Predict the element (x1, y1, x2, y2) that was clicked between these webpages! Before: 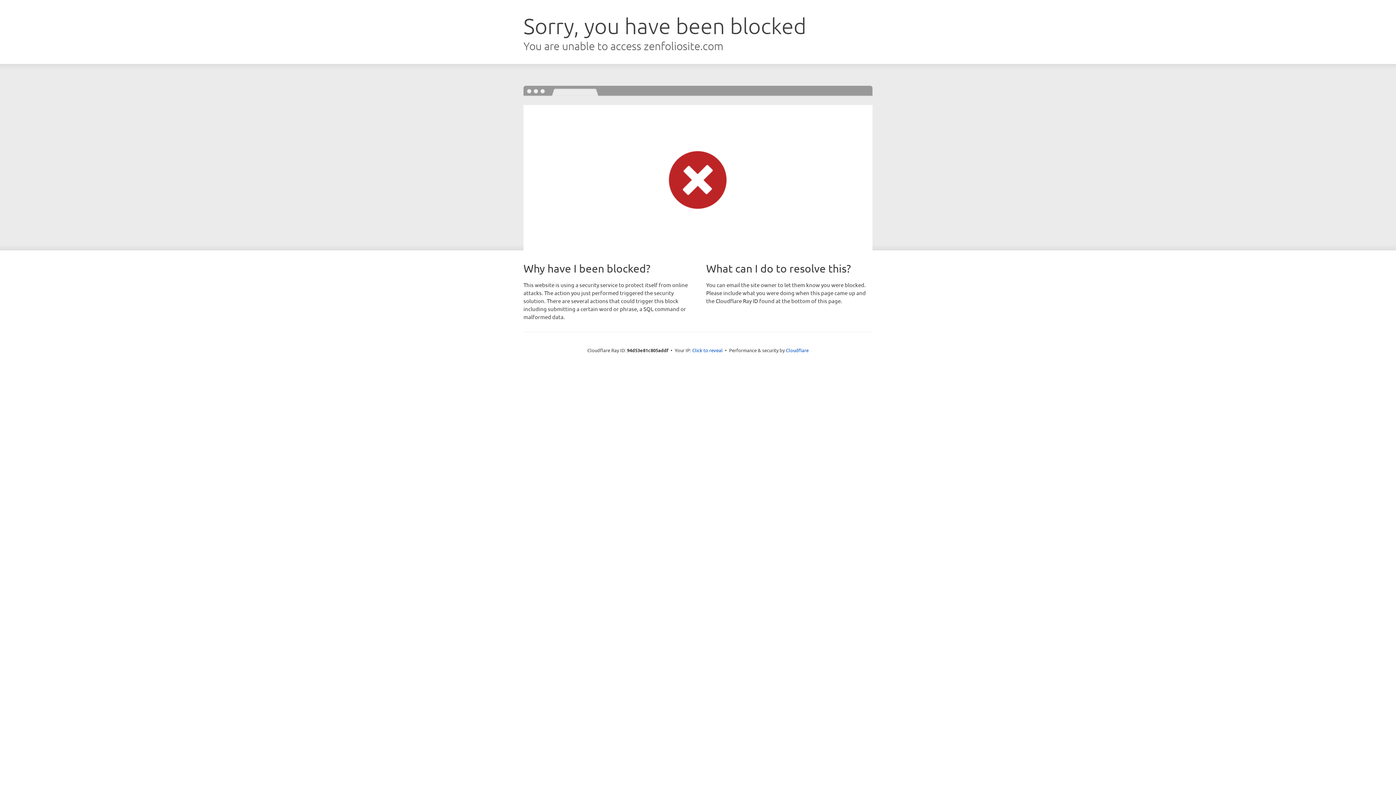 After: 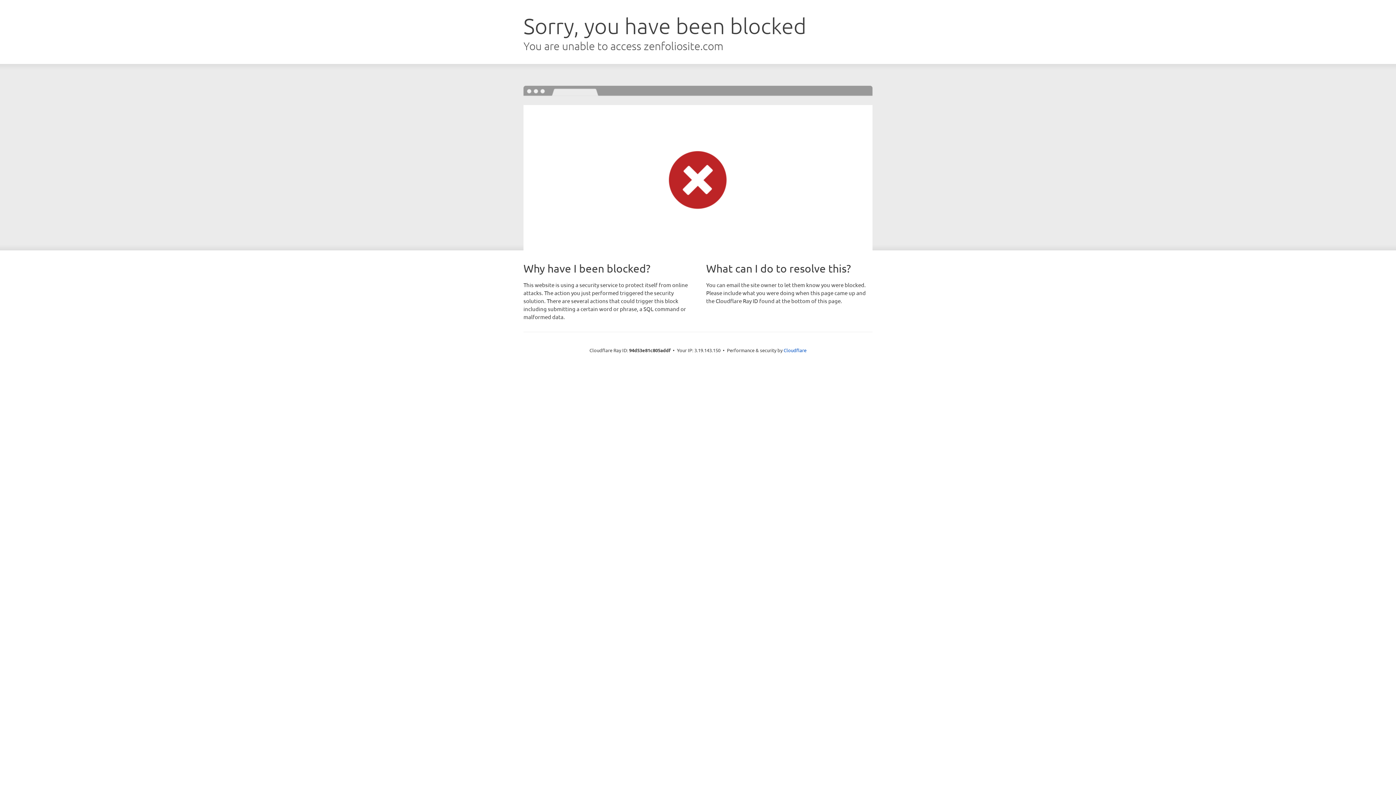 Action: label: Click to reveal bbox: (692, 346, 722, 353)